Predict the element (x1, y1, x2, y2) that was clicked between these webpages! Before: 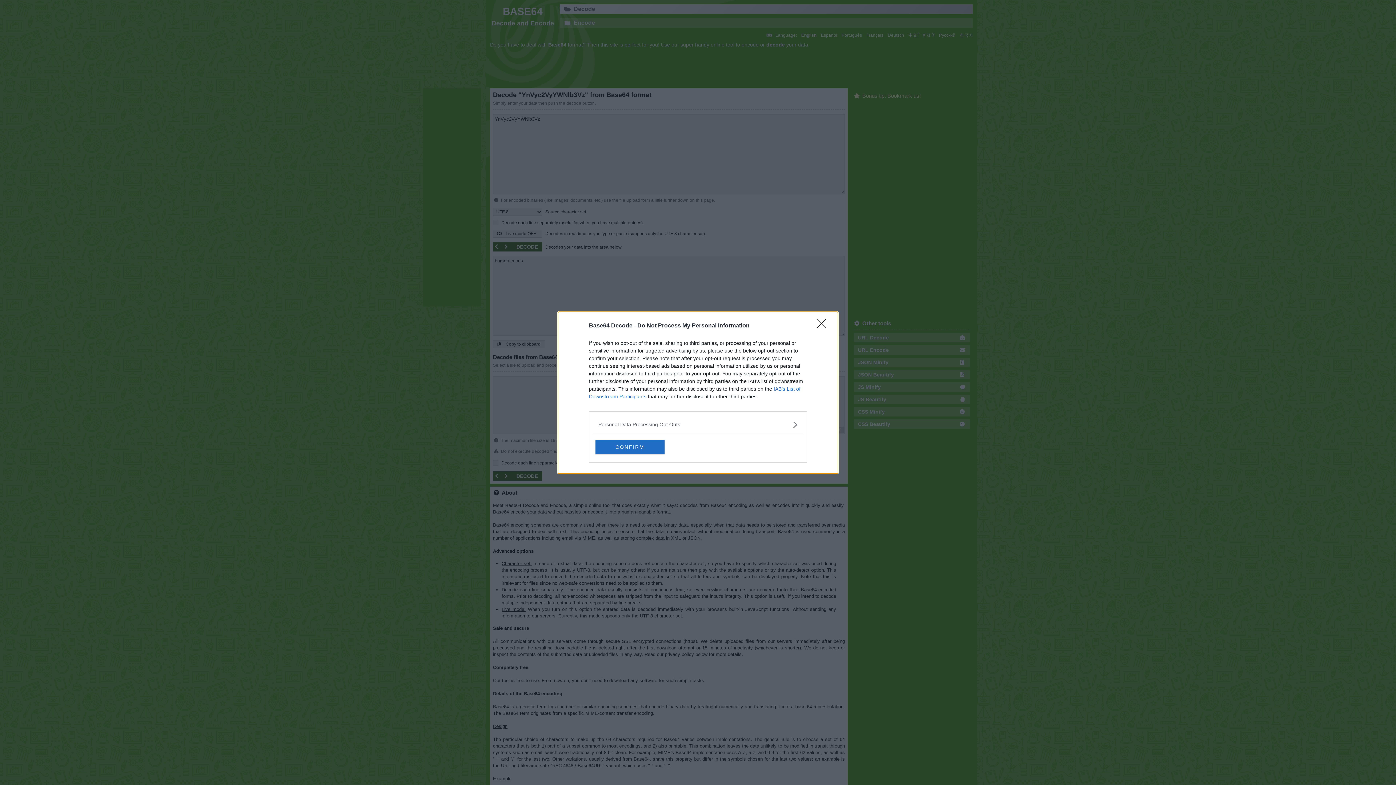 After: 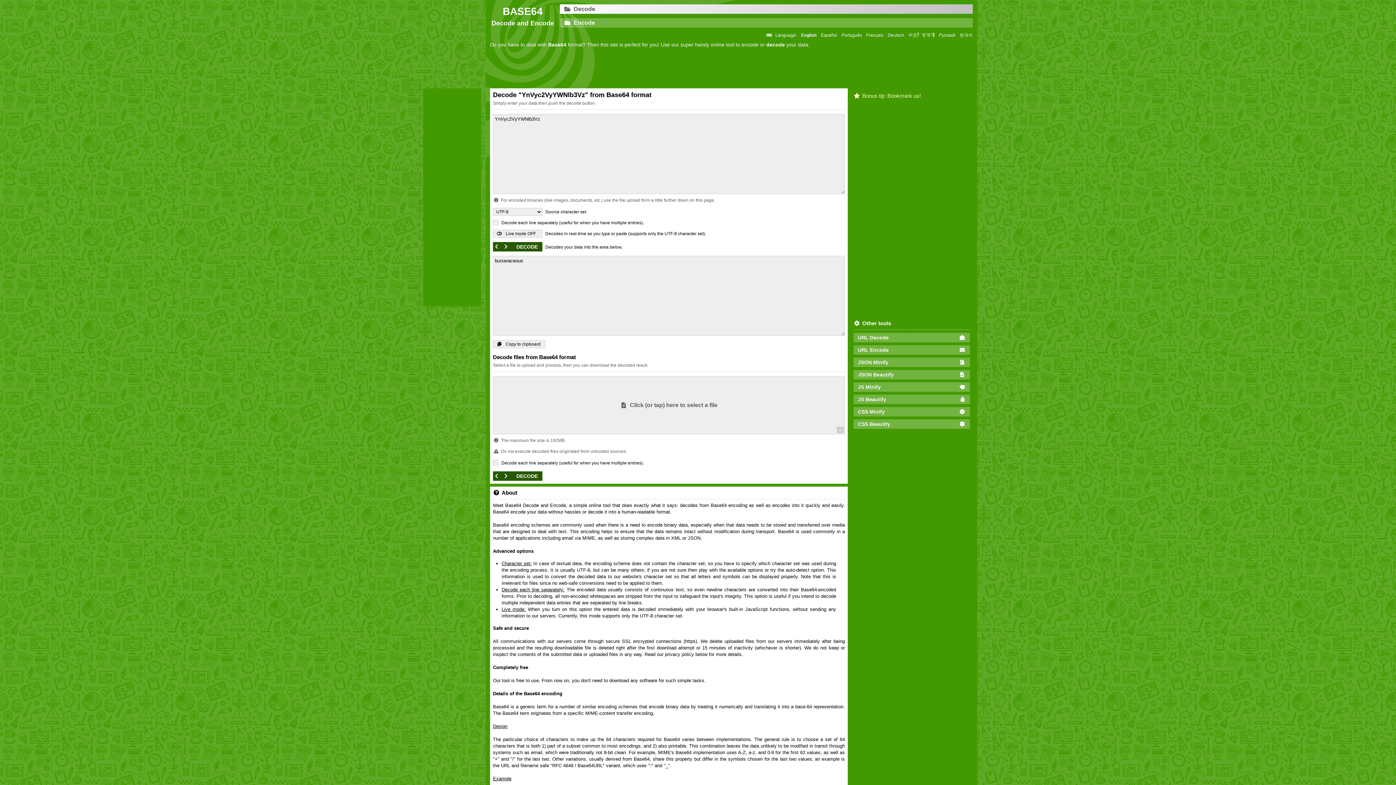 Action: bbox: (817, 319, 830, 332) label: Close